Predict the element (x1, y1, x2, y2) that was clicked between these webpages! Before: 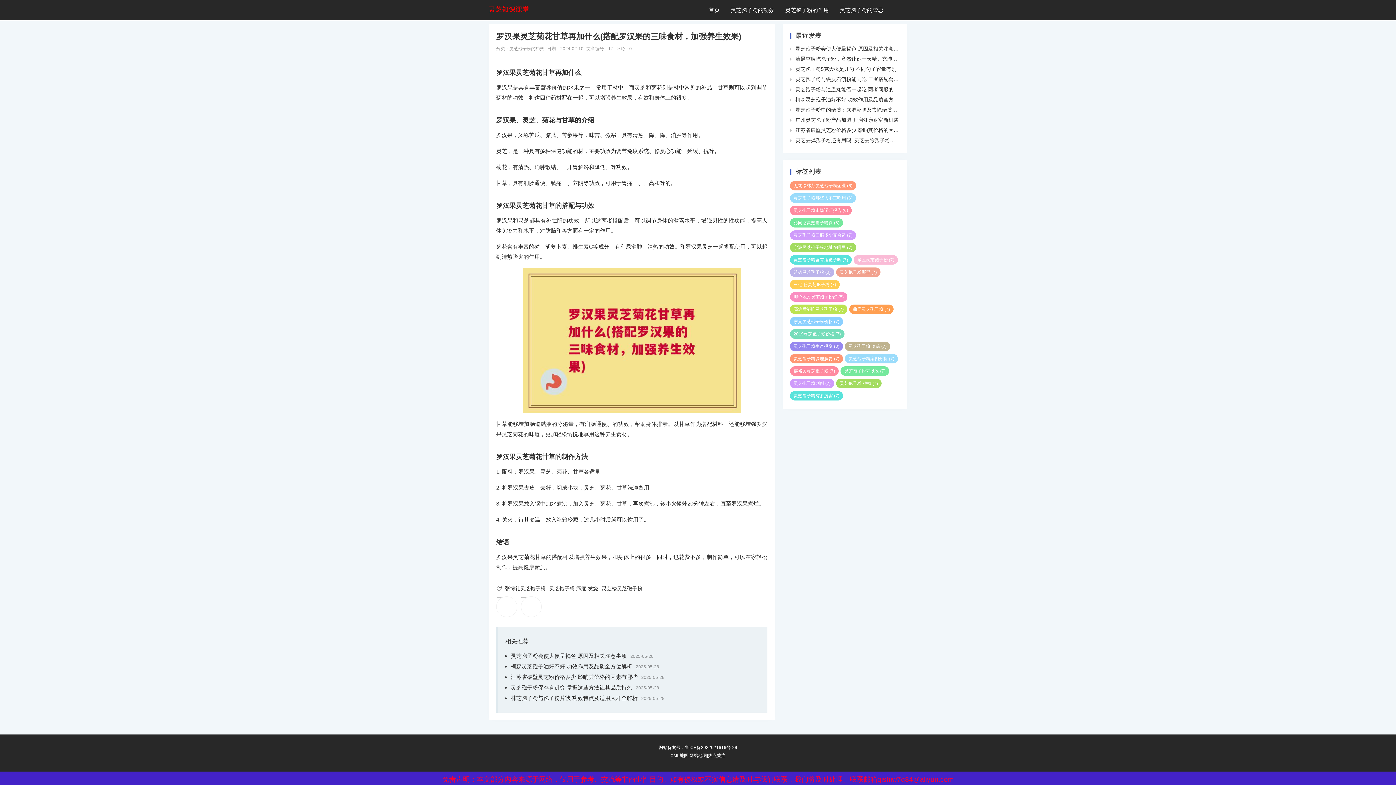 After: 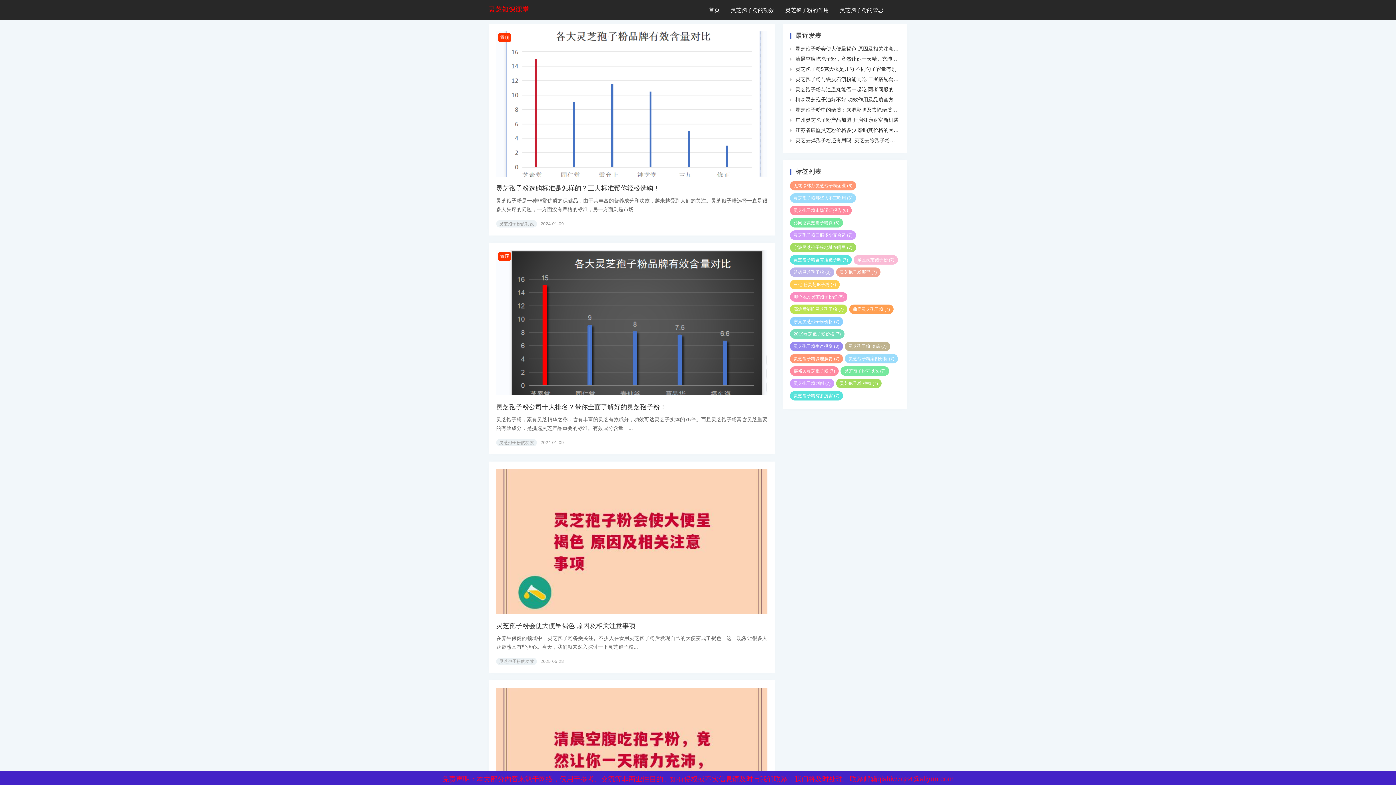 Action: label: 灵芝孢子粉含有担孢子吗 (7) bbox: (790, 255, 852, 264)